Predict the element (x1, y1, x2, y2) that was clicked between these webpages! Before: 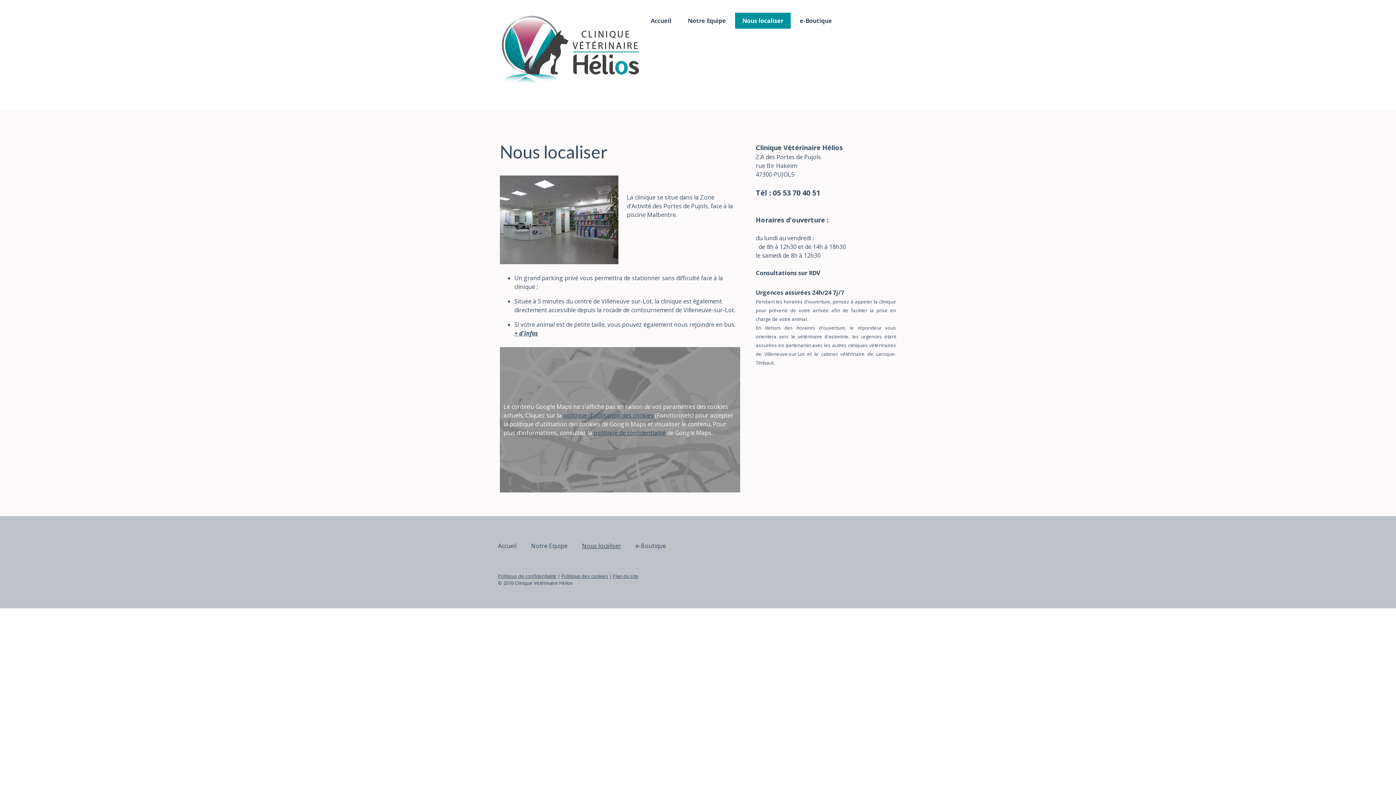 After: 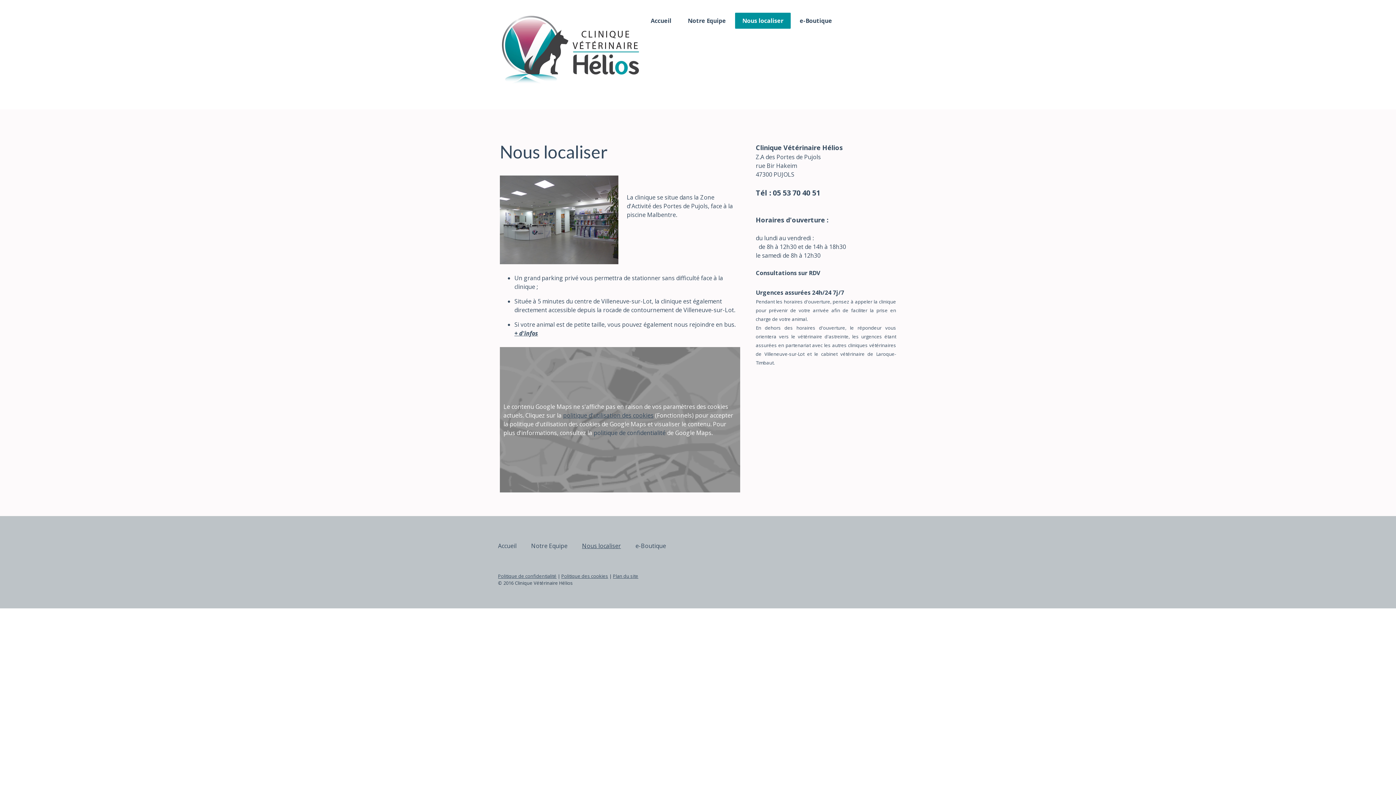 Action: label: politique de confidentialité bbox: (593, 428, 665, 436)